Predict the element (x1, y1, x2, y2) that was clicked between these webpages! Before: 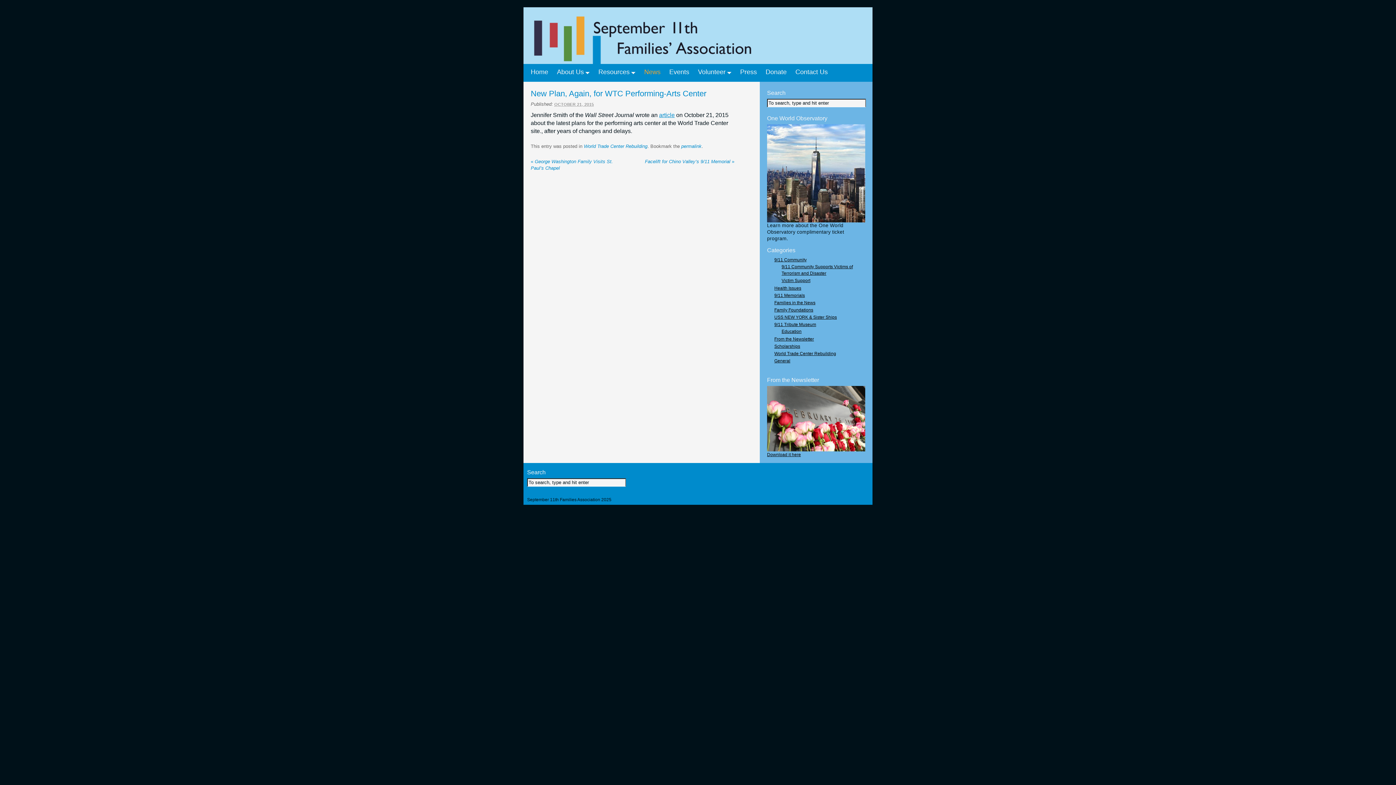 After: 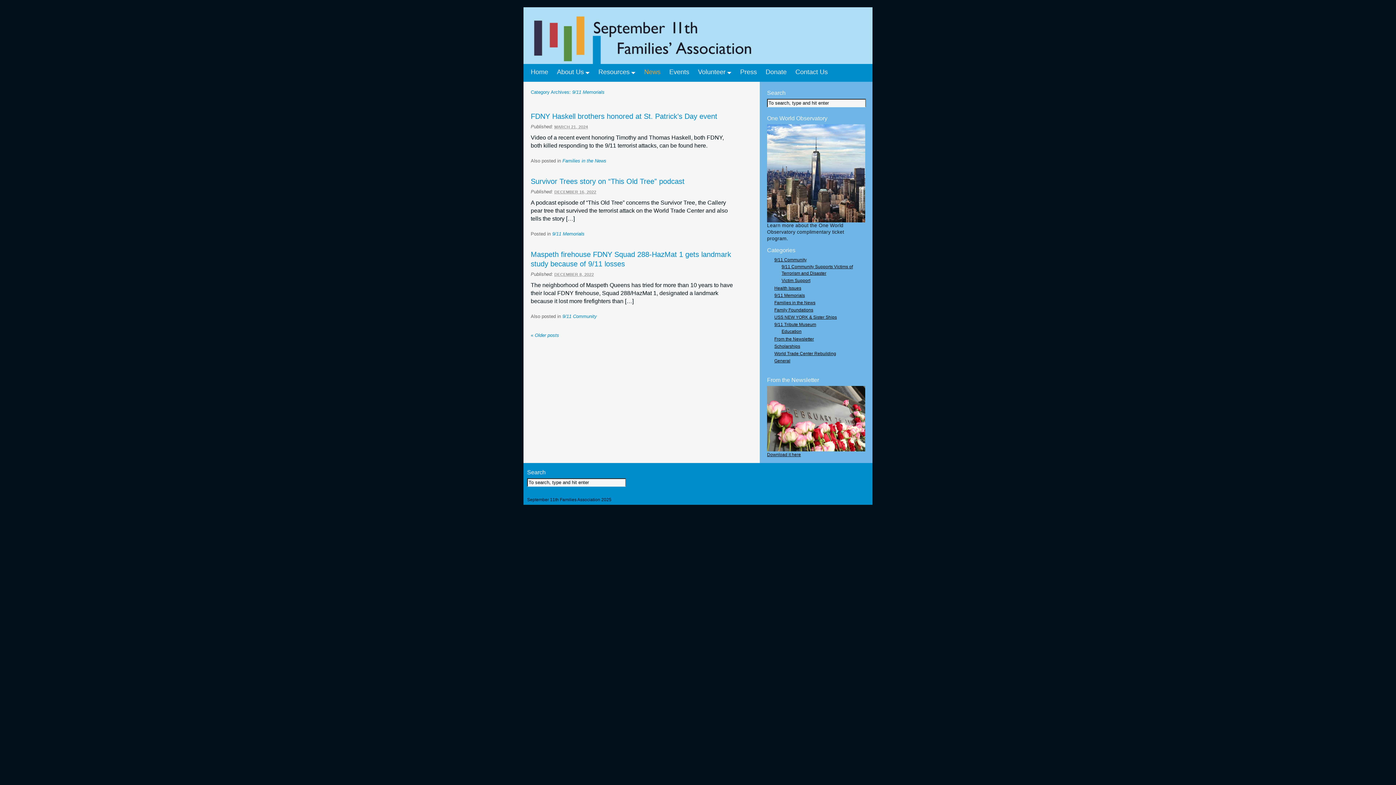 Action: label: 9/11 Memorials bbox: (774, 293, 805, 298)